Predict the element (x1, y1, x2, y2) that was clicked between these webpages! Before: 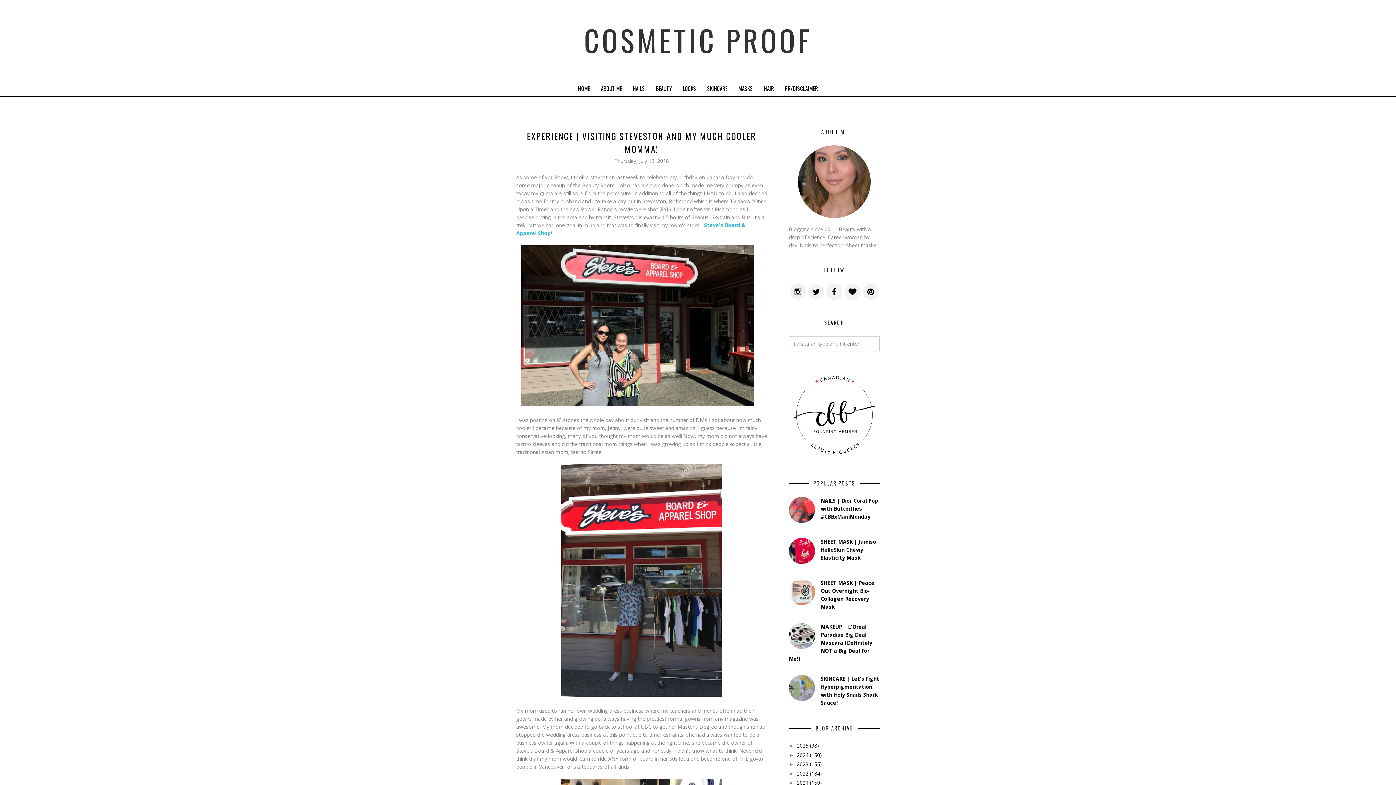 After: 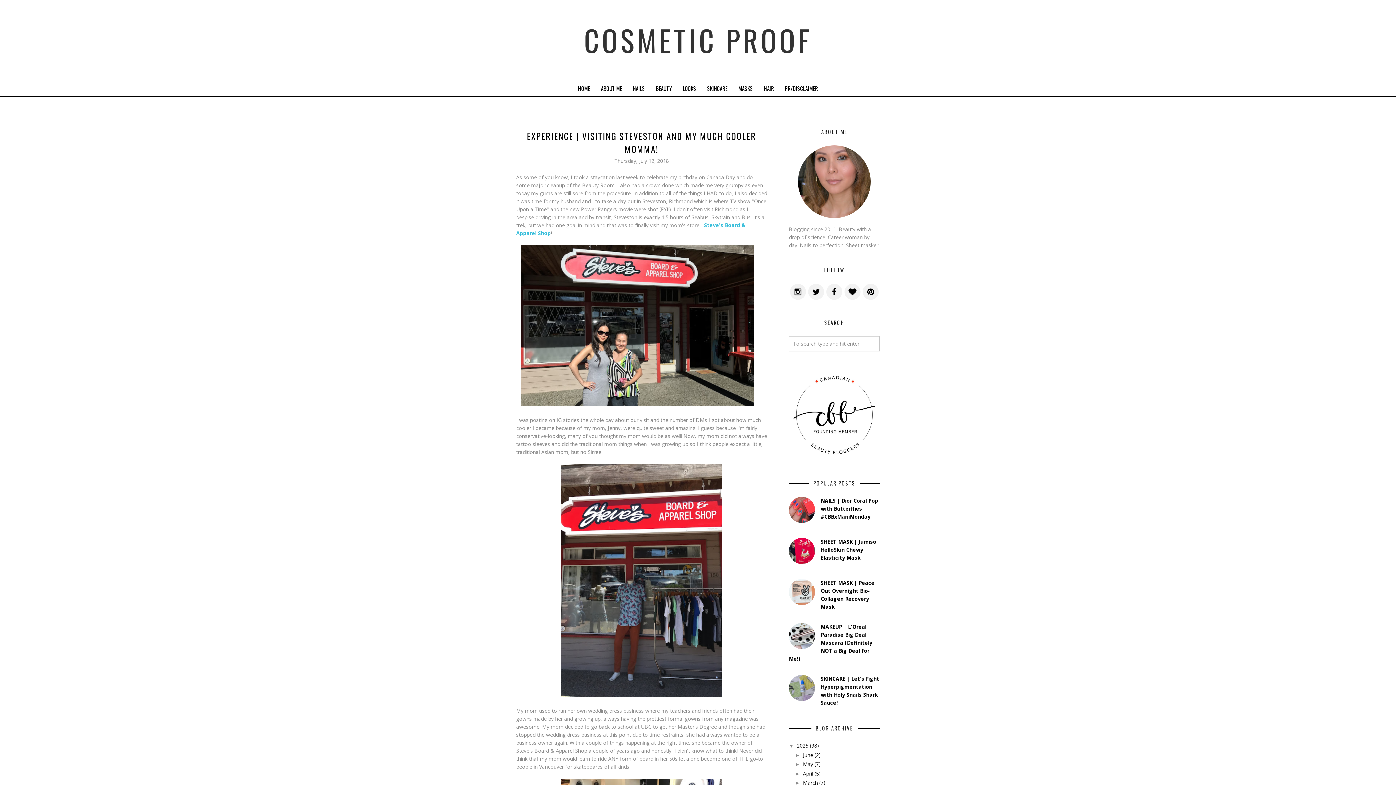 Action: label: ►   bbox: (789, 743, 797, 749)